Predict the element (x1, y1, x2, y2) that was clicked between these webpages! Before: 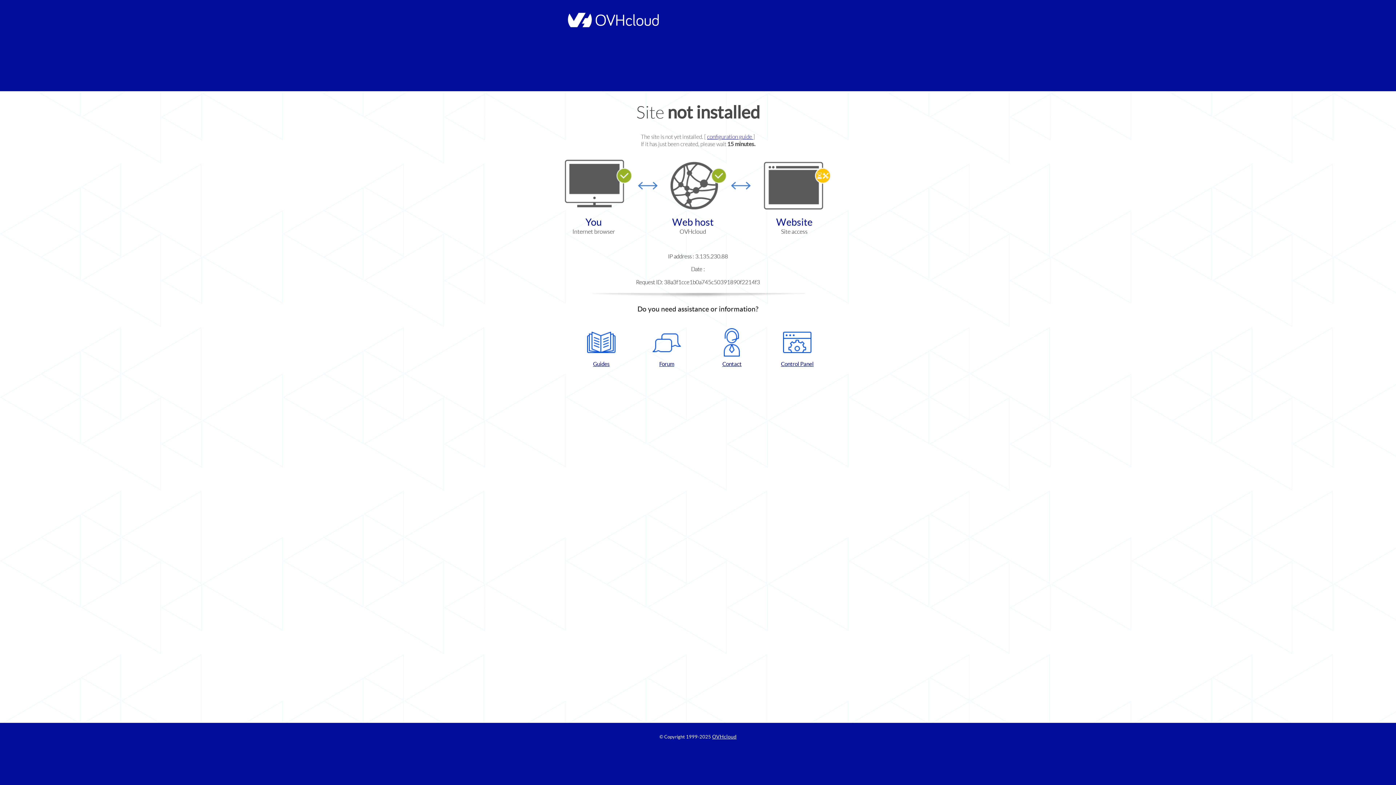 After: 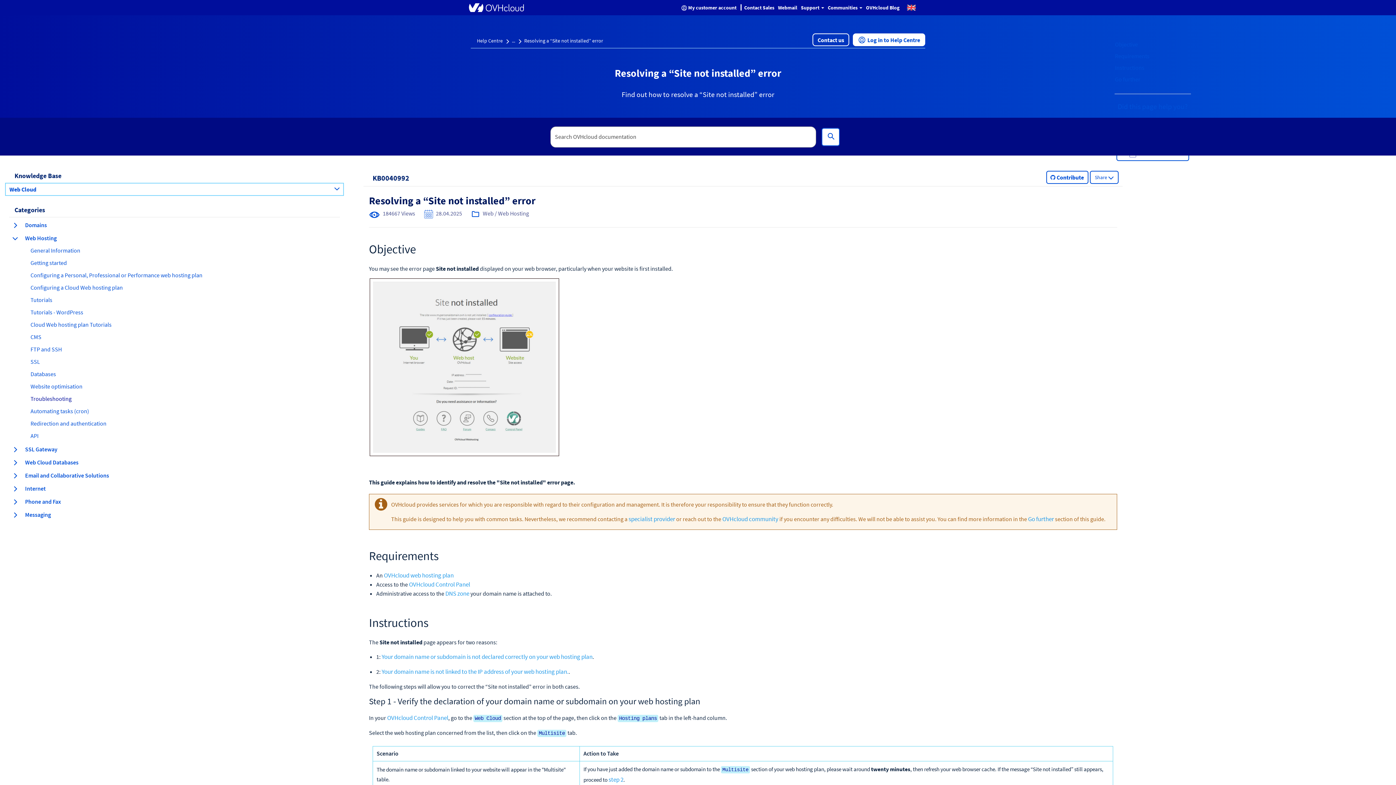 Action: bbox: (707, 133, 753, 140) label: configuration guide 